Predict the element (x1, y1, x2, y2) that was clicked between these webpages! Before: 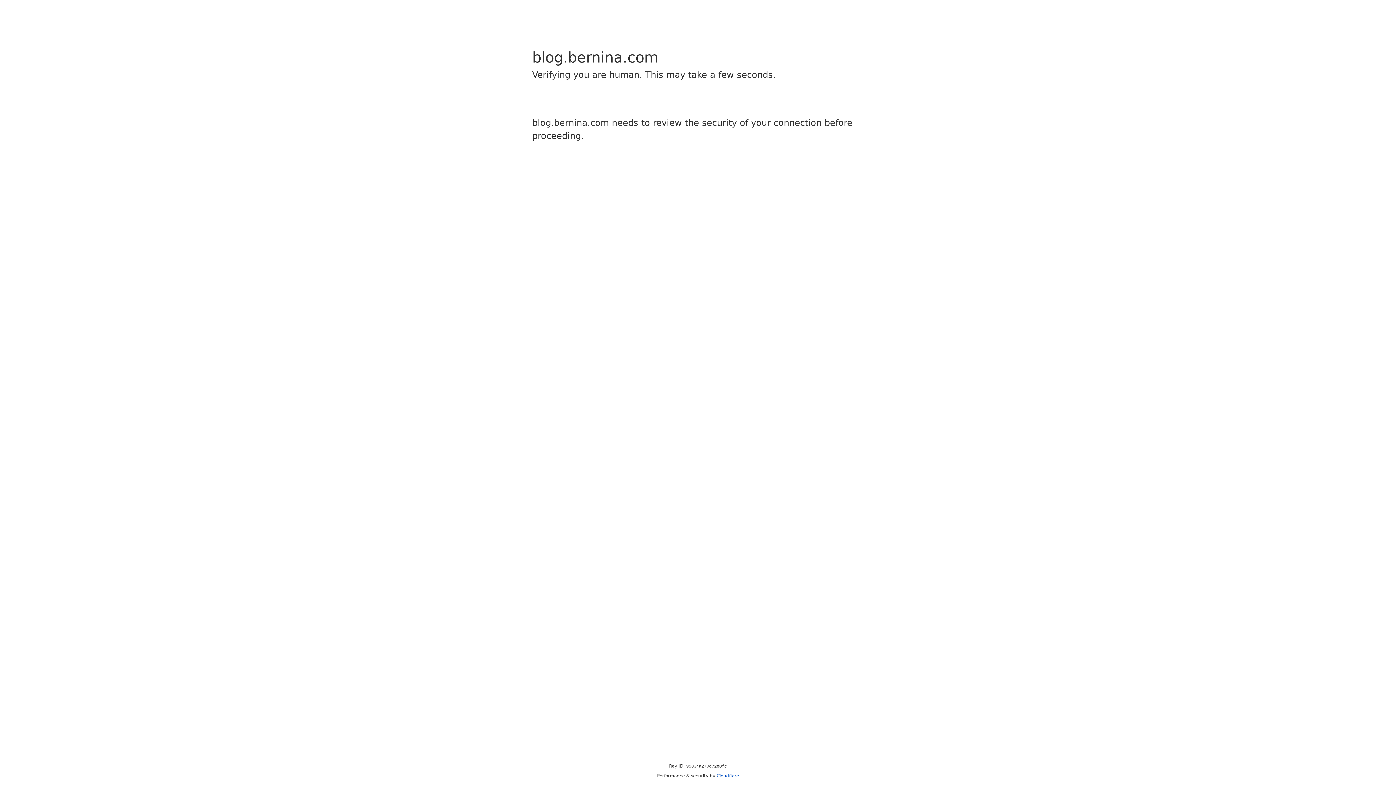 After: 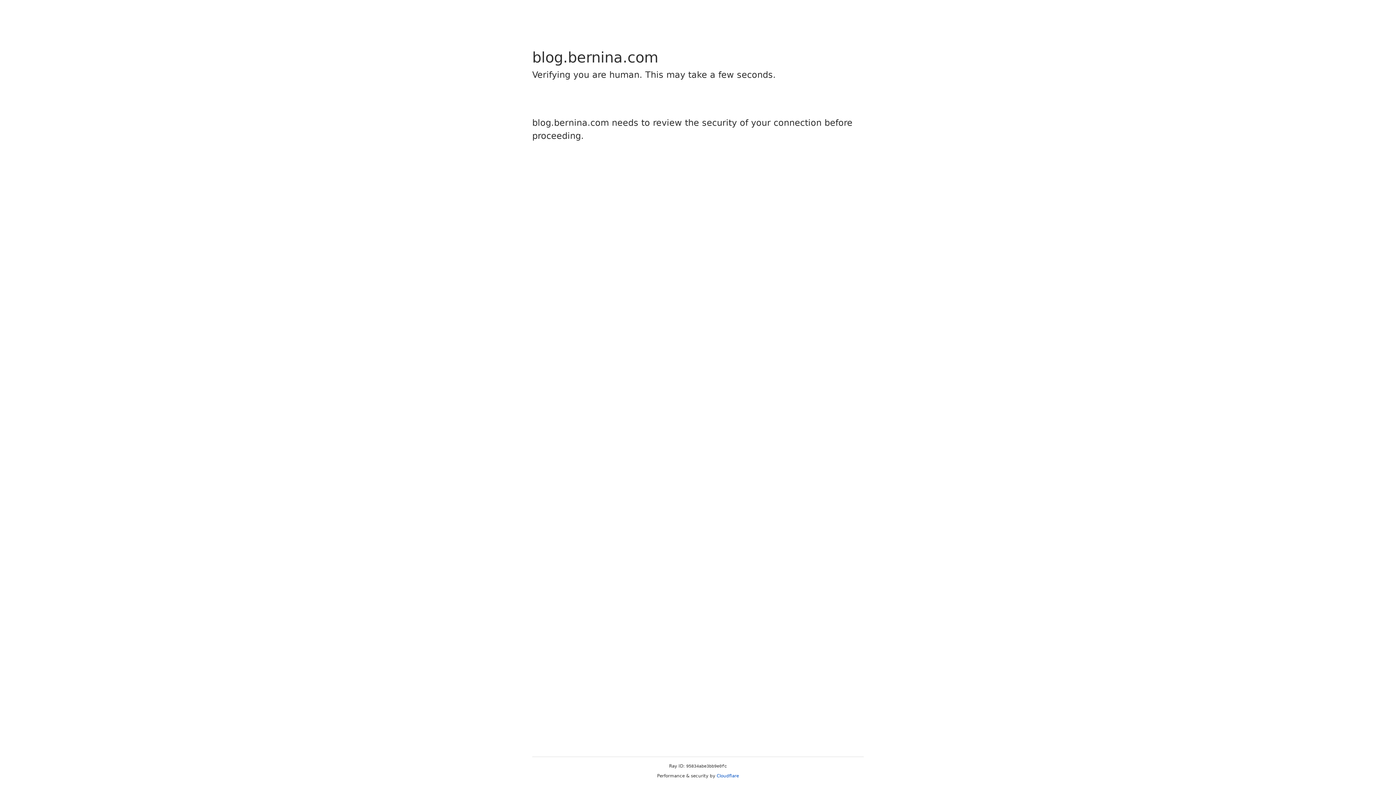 Action: label: Cloudflare bbox: (716, 773, 739, 778)